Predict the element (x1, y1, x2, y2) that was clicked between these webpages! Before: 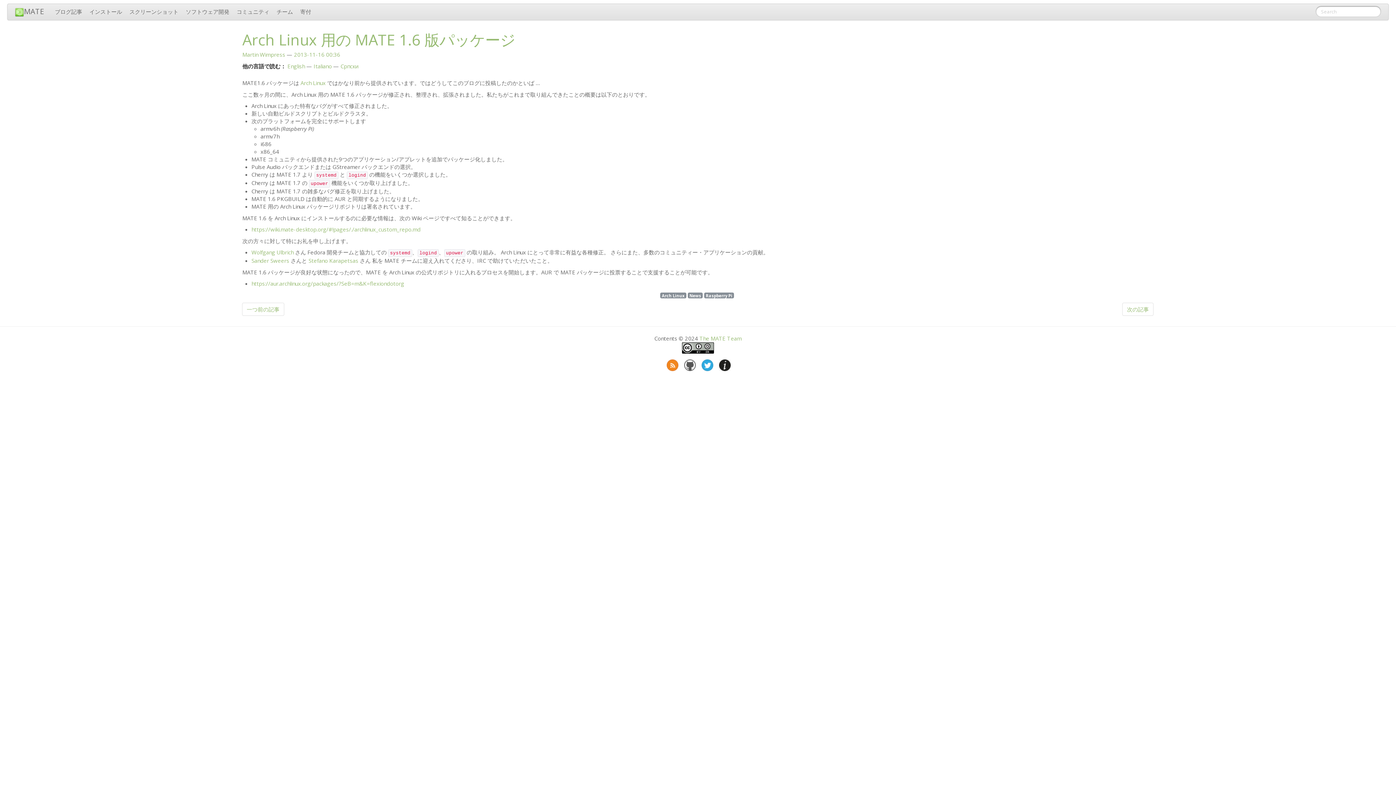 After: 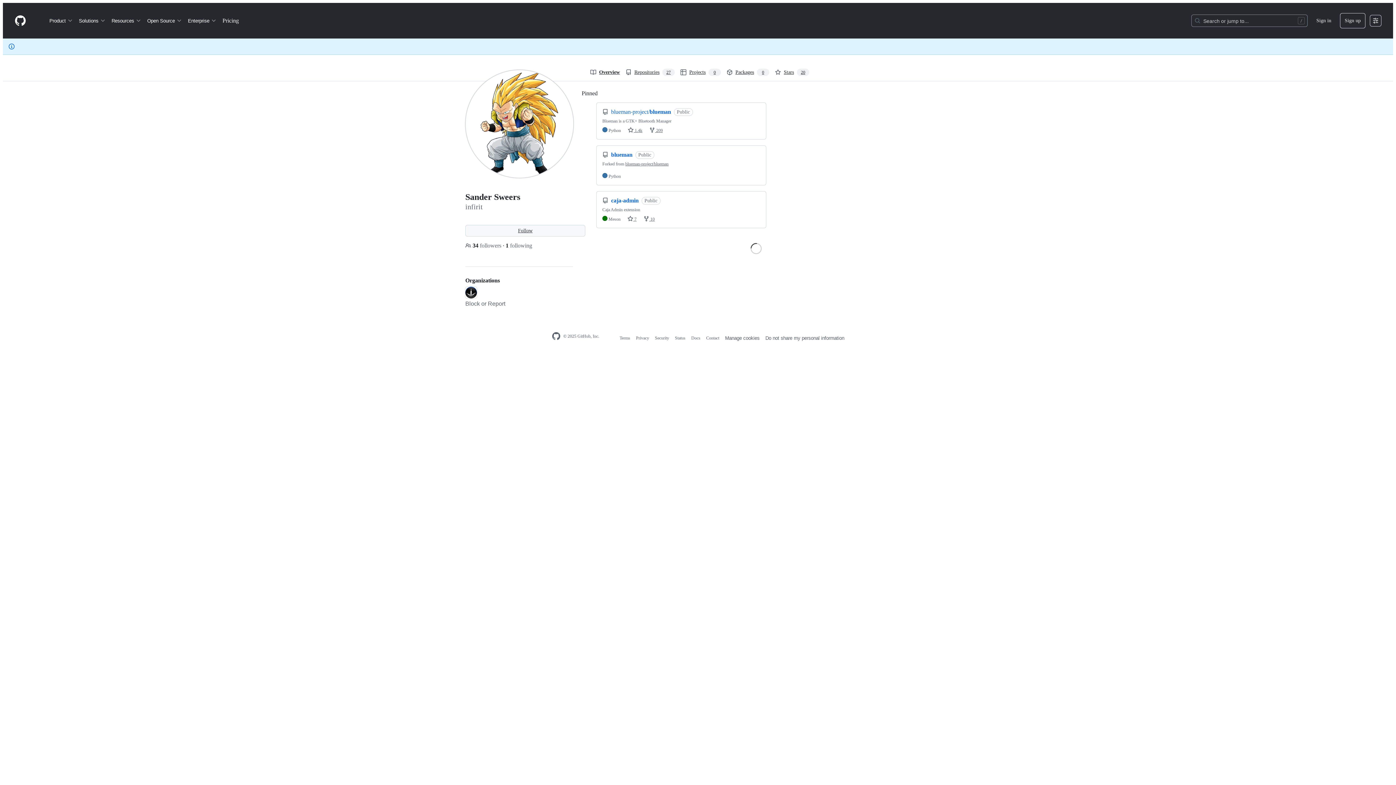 Action: label: Sander Sweers bbox: (251, 257, 289, 264)